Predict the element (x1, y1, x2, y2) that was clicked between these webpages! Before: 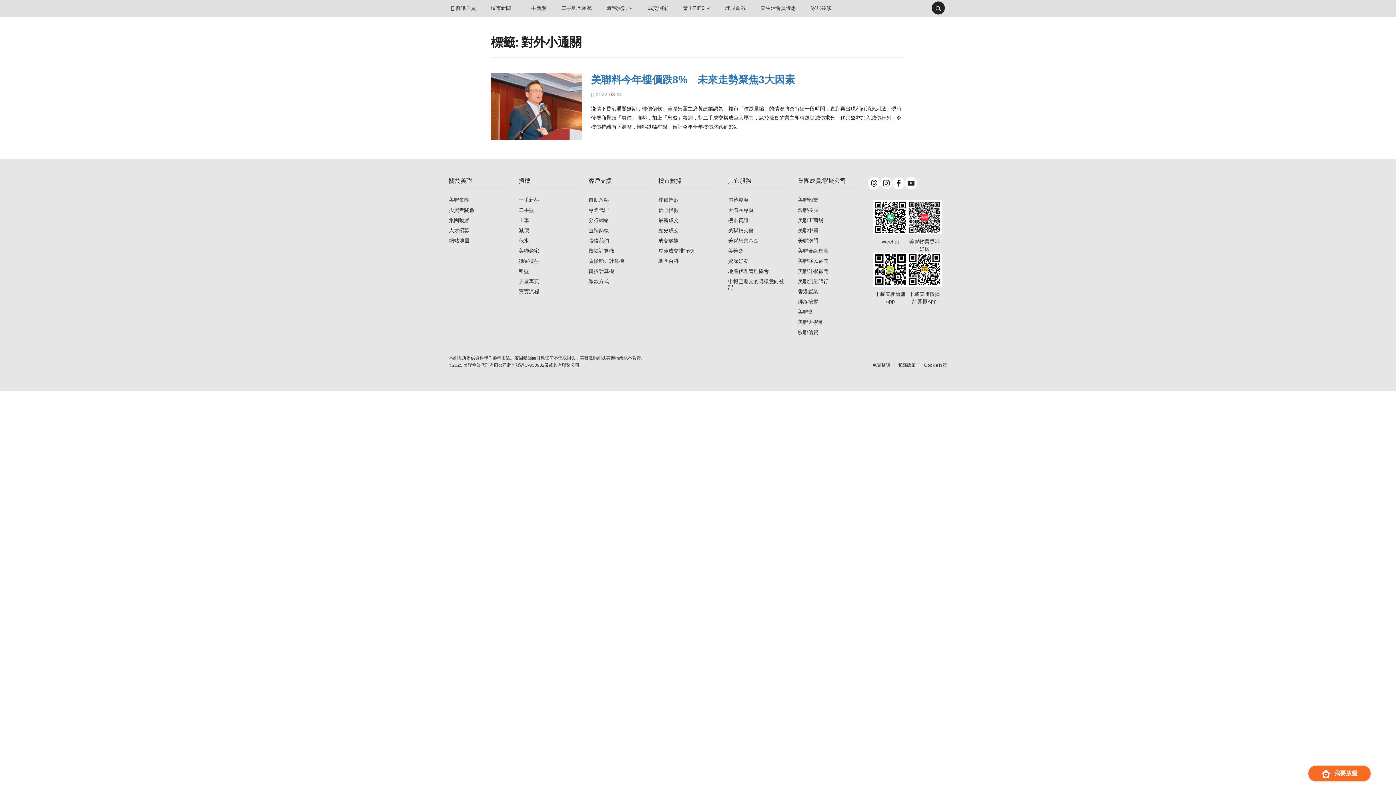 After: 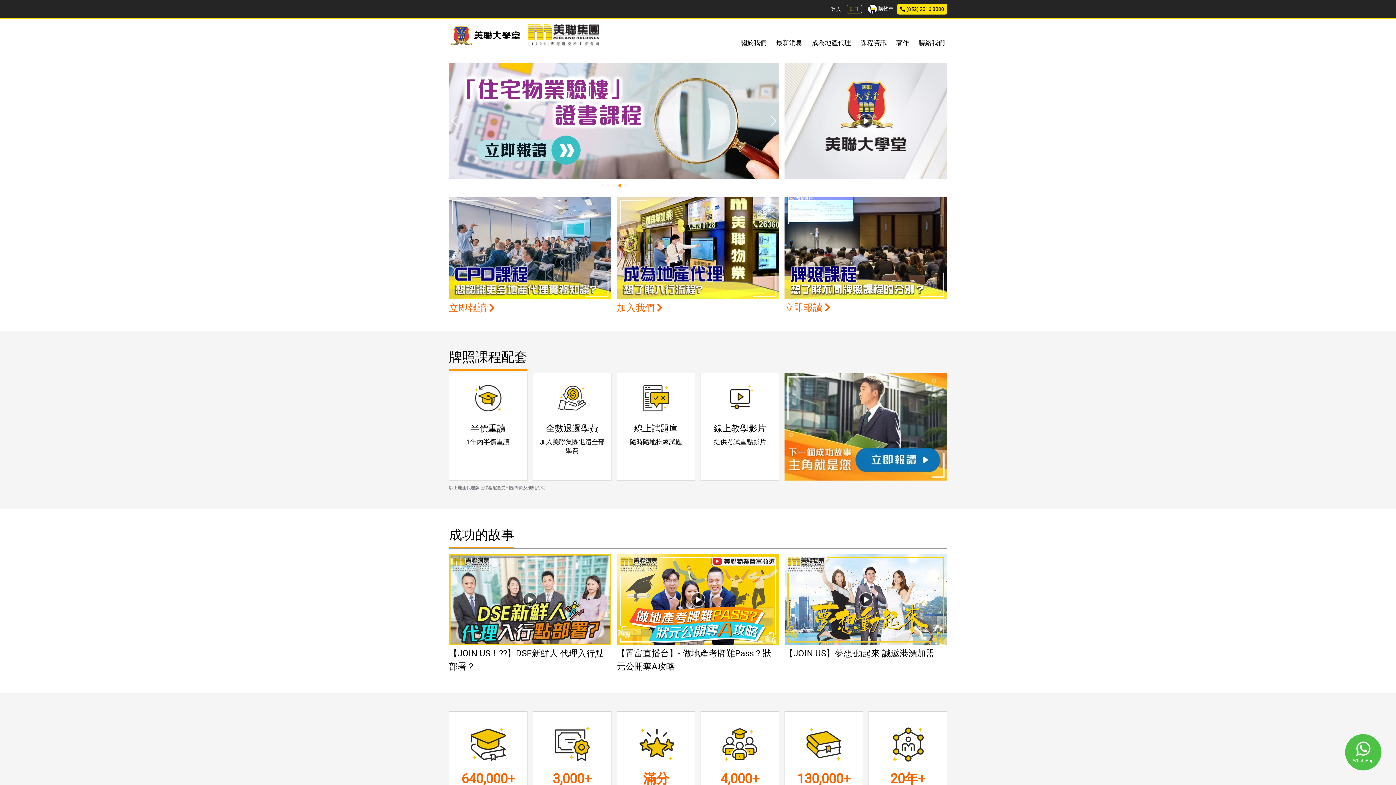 Action: bbox: (798, 319, 823, 325) label: 美聯大學堂